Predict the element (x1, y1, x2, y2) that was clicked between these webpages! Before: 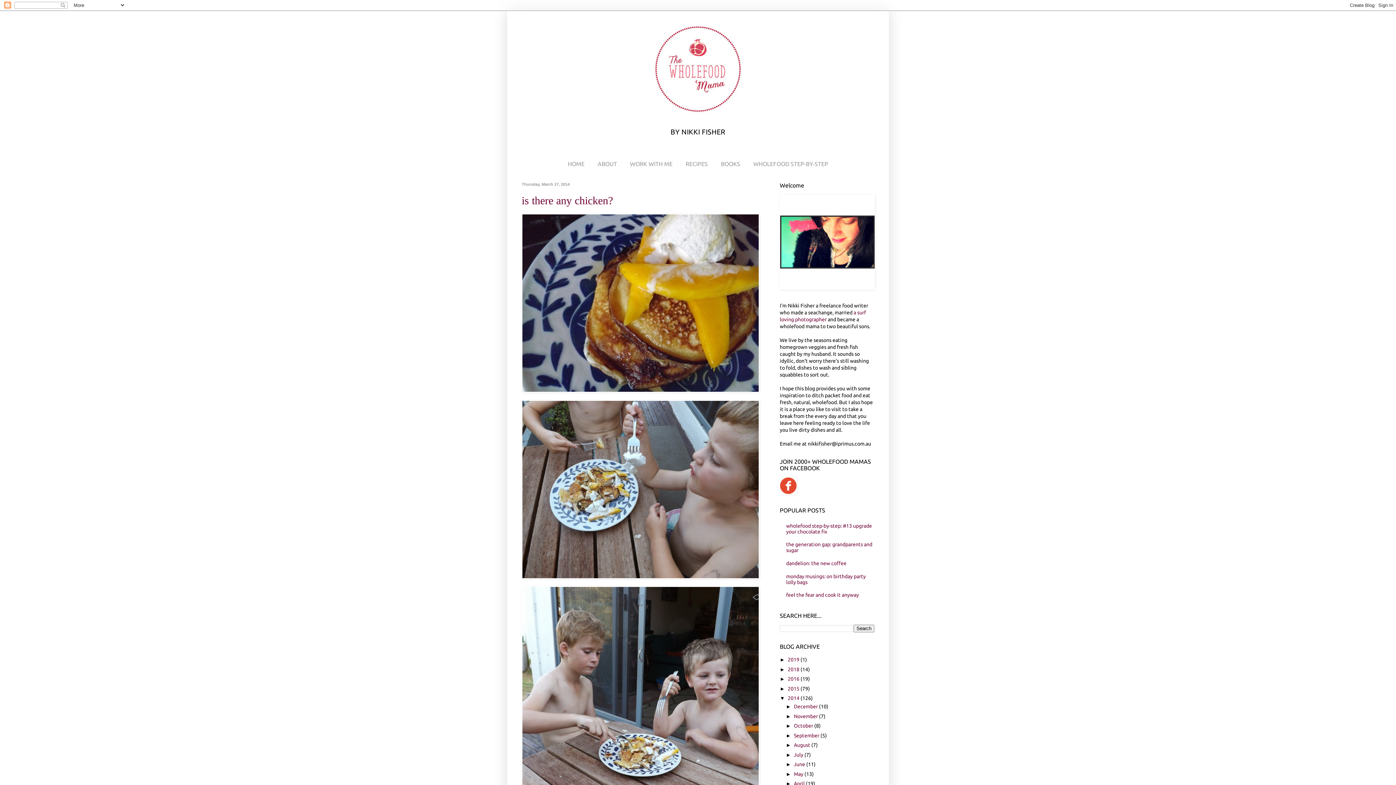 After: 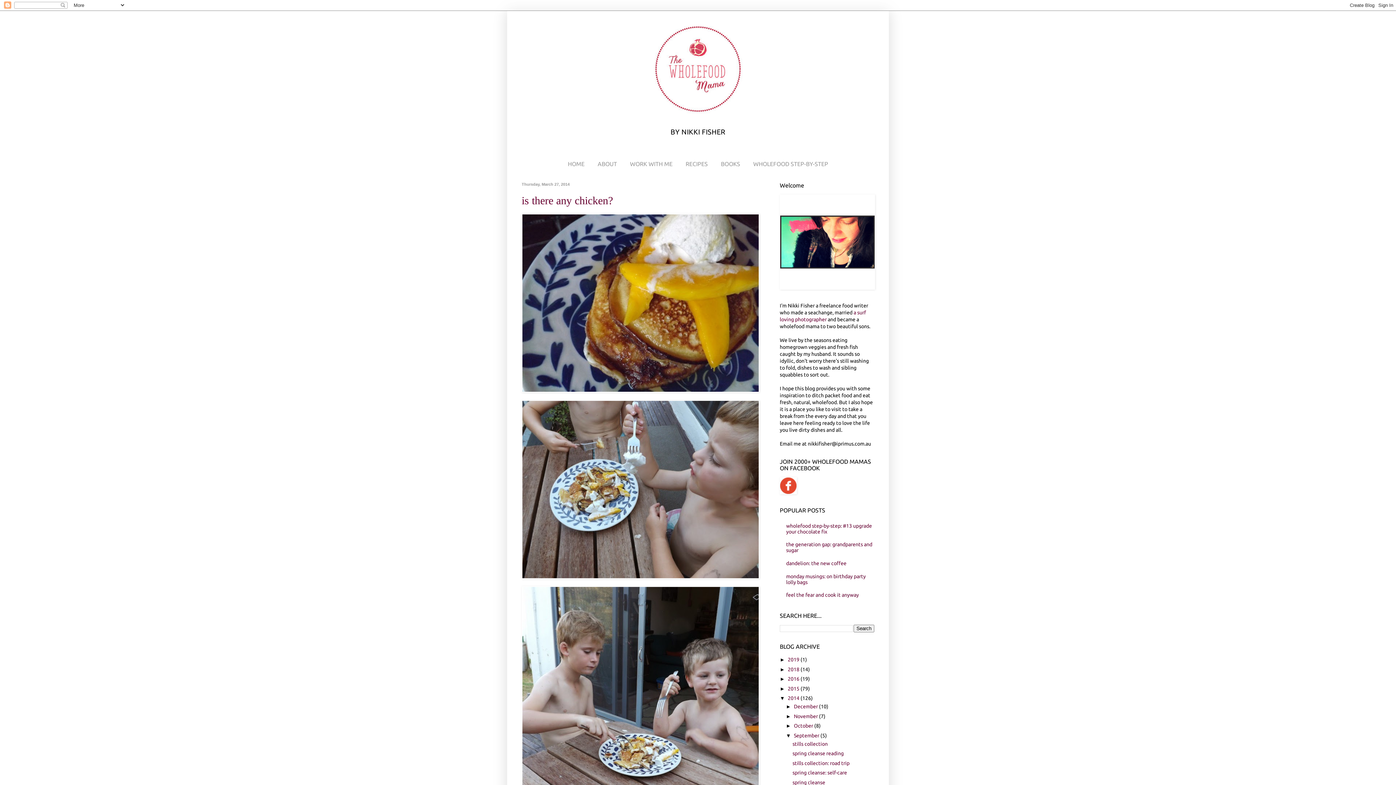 Action: label: ►   bbox: (786, 733, 794, 738)